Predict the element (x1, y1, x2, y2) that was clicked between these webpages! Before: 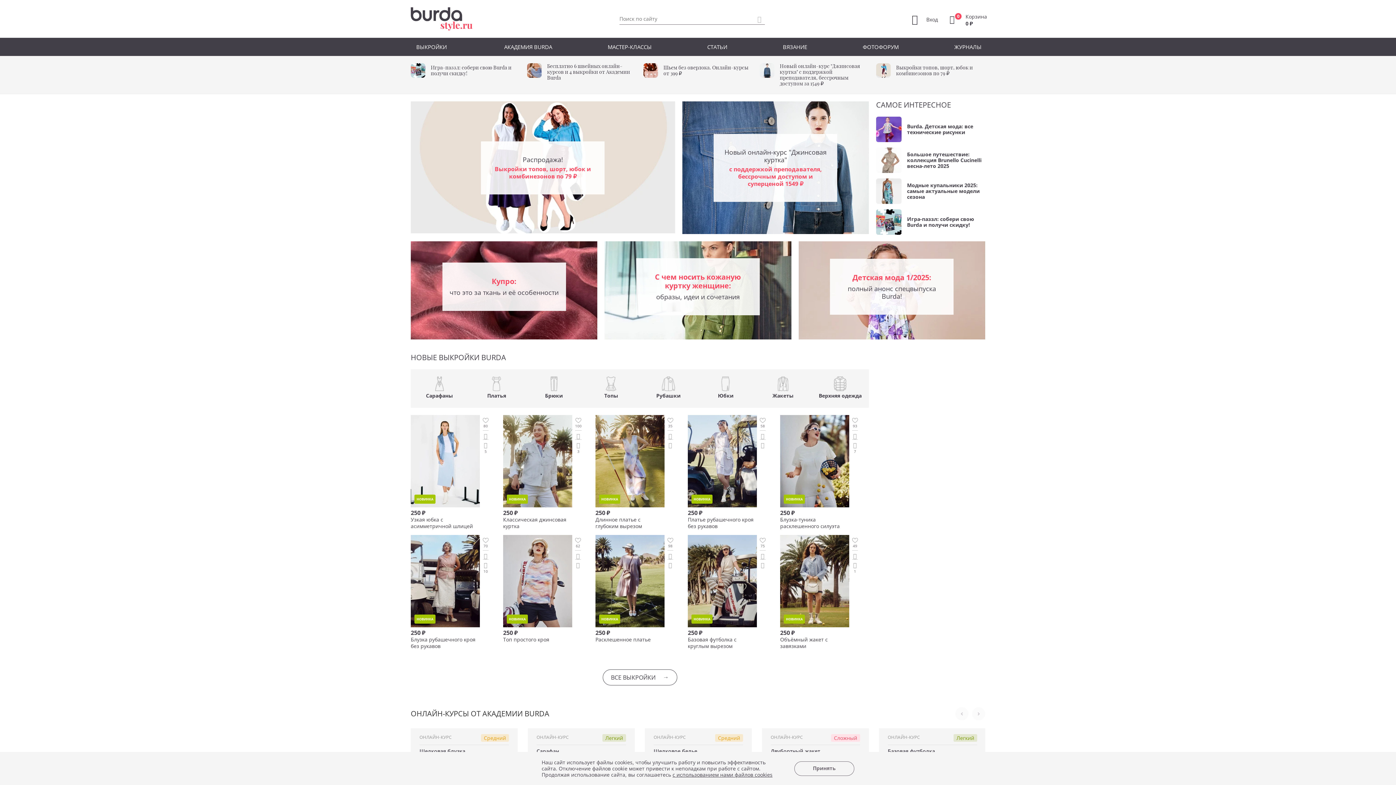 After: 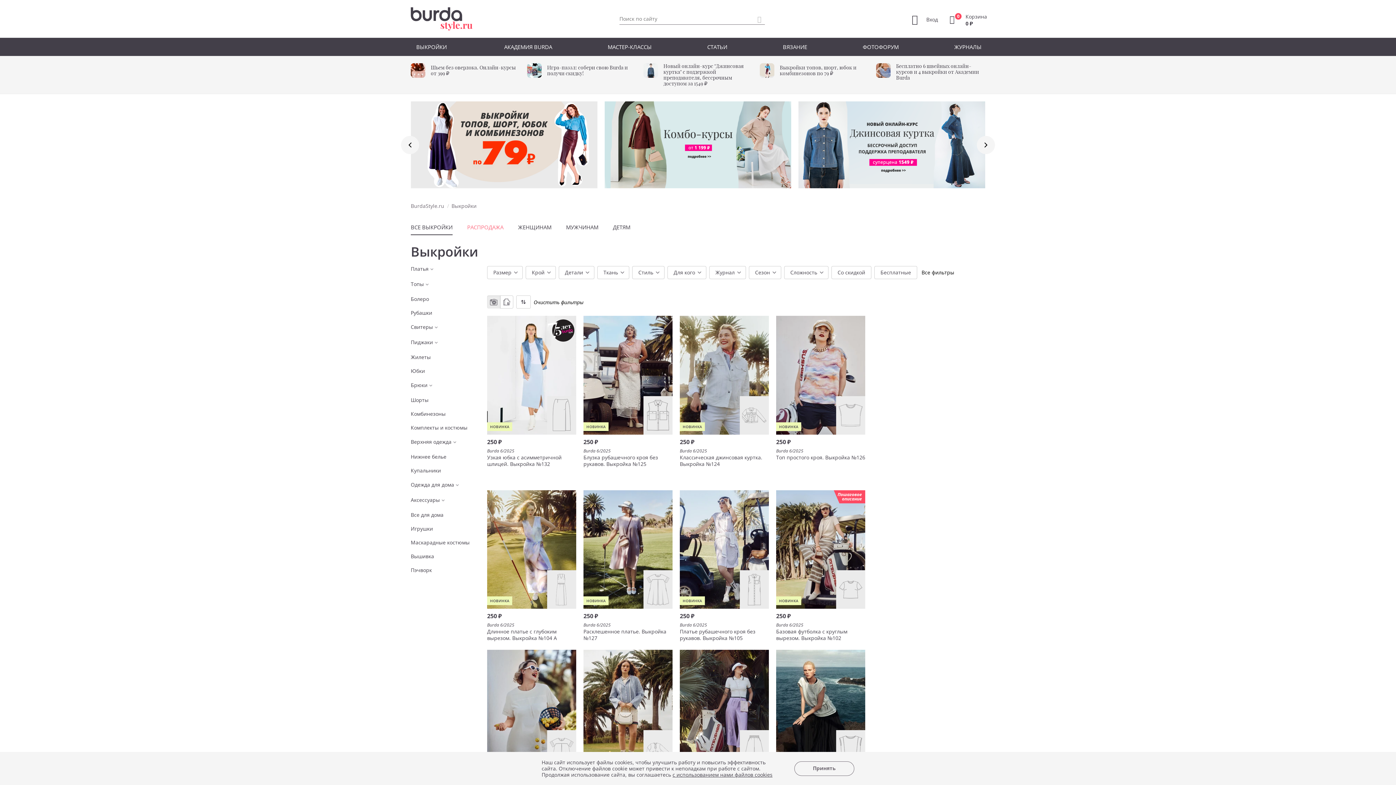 Action: label: ВЫКРОЙКИ BURDA bbox: (438, 352, 506, 362)